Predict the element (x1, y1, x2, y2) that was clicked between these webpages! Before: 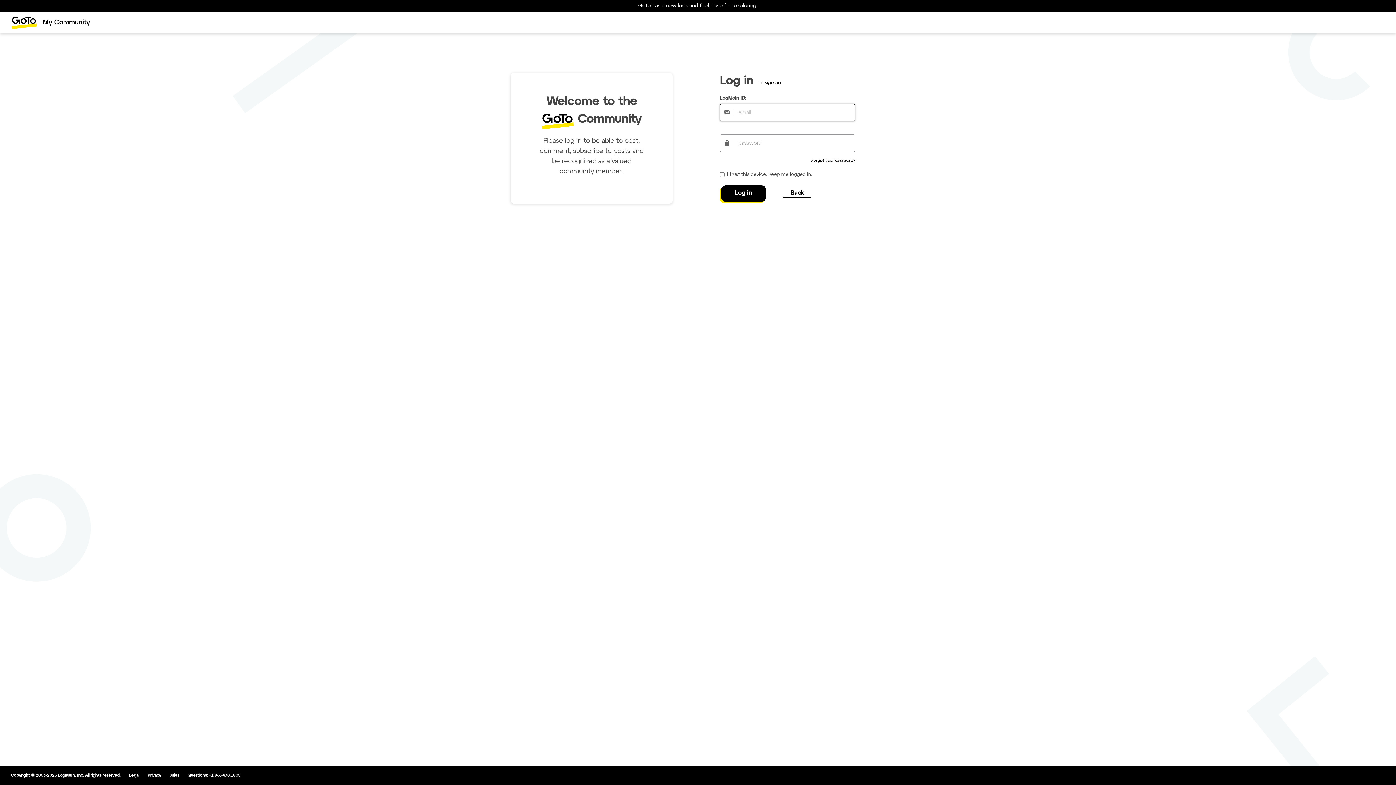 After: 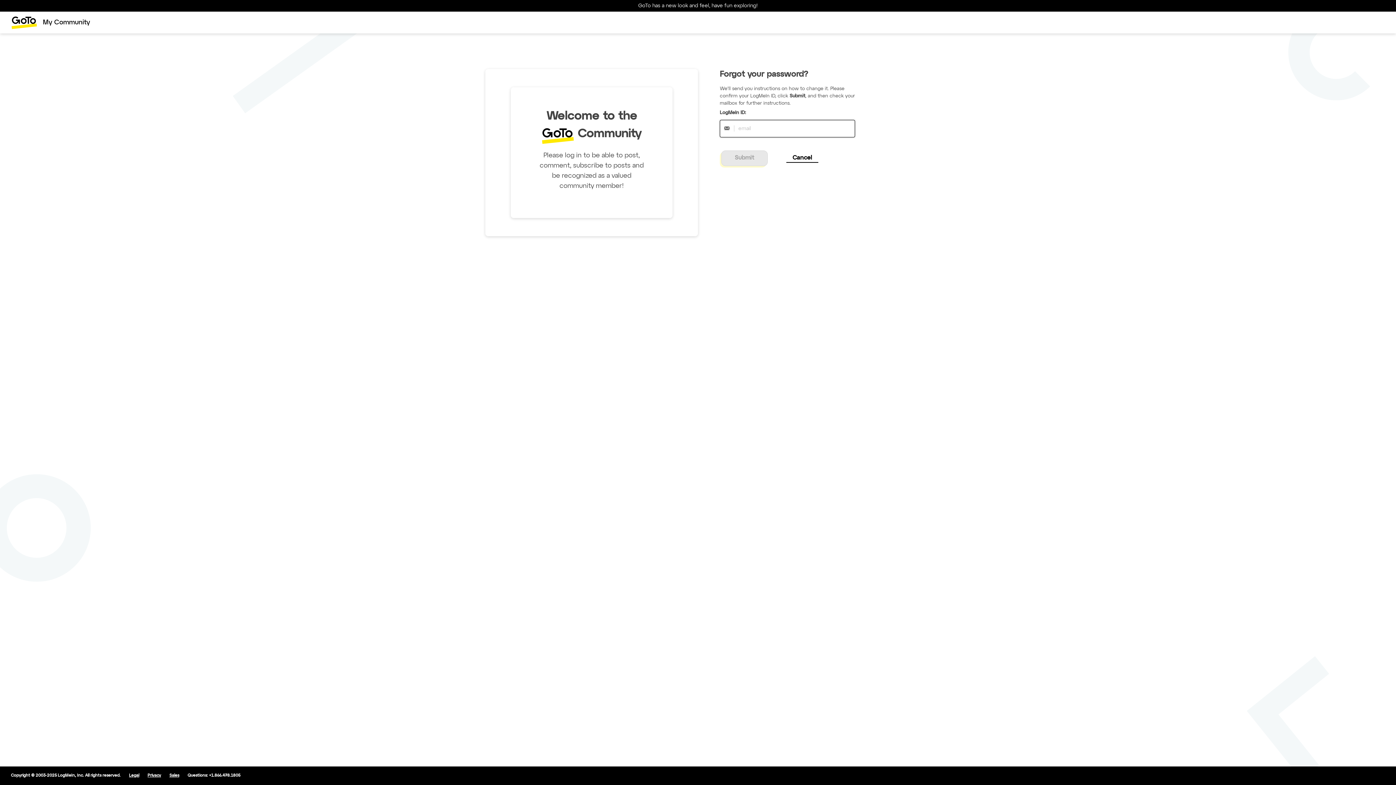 Action: bbox: (811, 157, 855, 163) label: Forgot your password?